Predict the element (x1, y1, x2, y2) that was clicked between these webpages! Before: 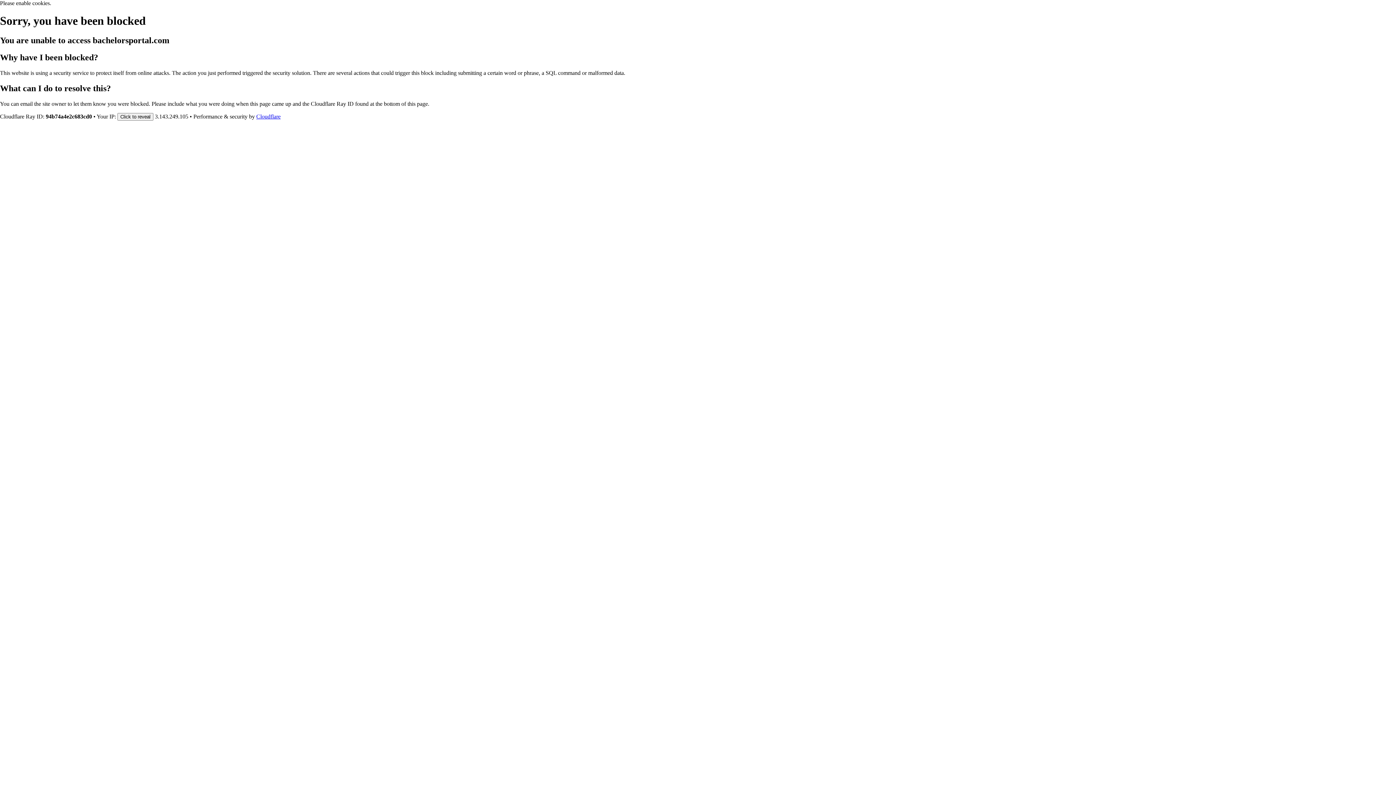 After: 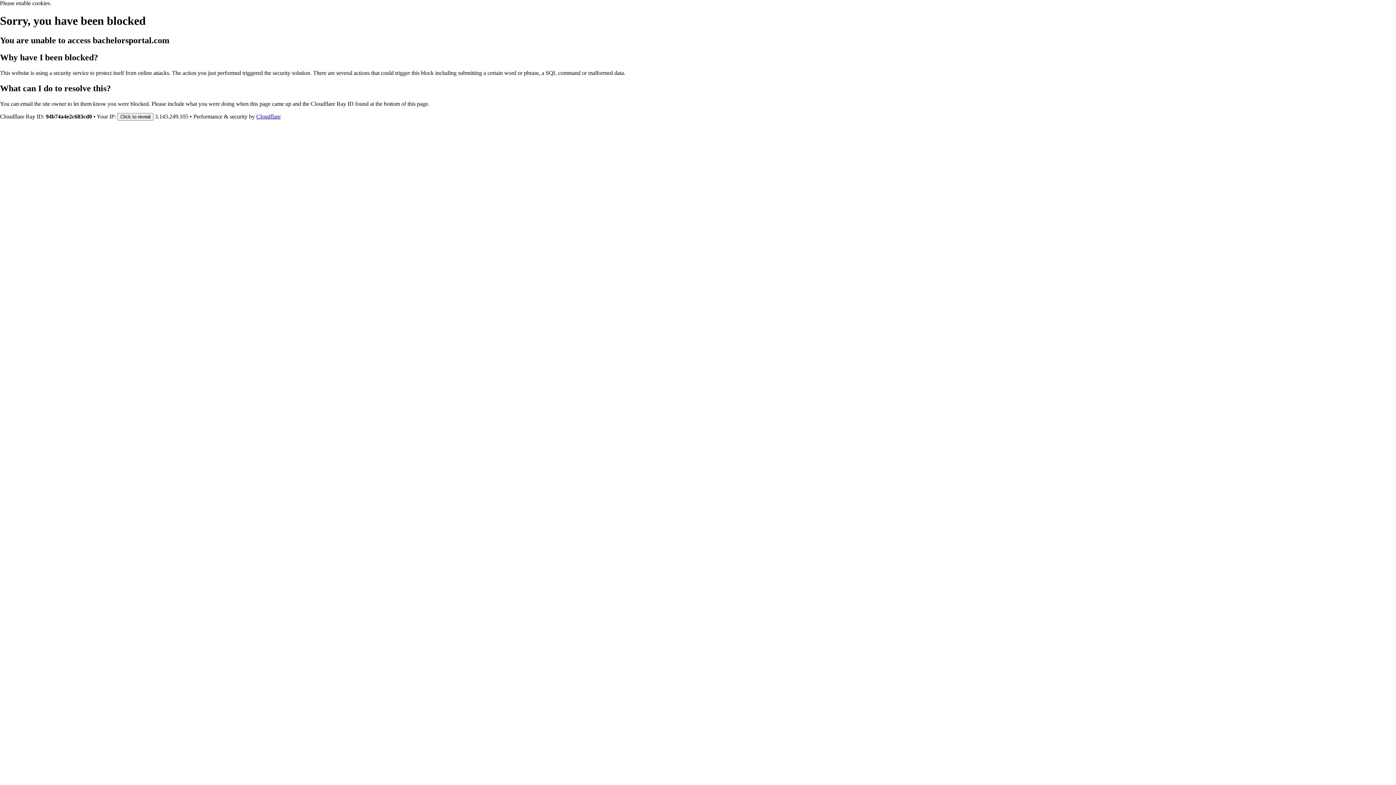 Action: label: Cloudflare bbox: (256, 113, 280, 119)